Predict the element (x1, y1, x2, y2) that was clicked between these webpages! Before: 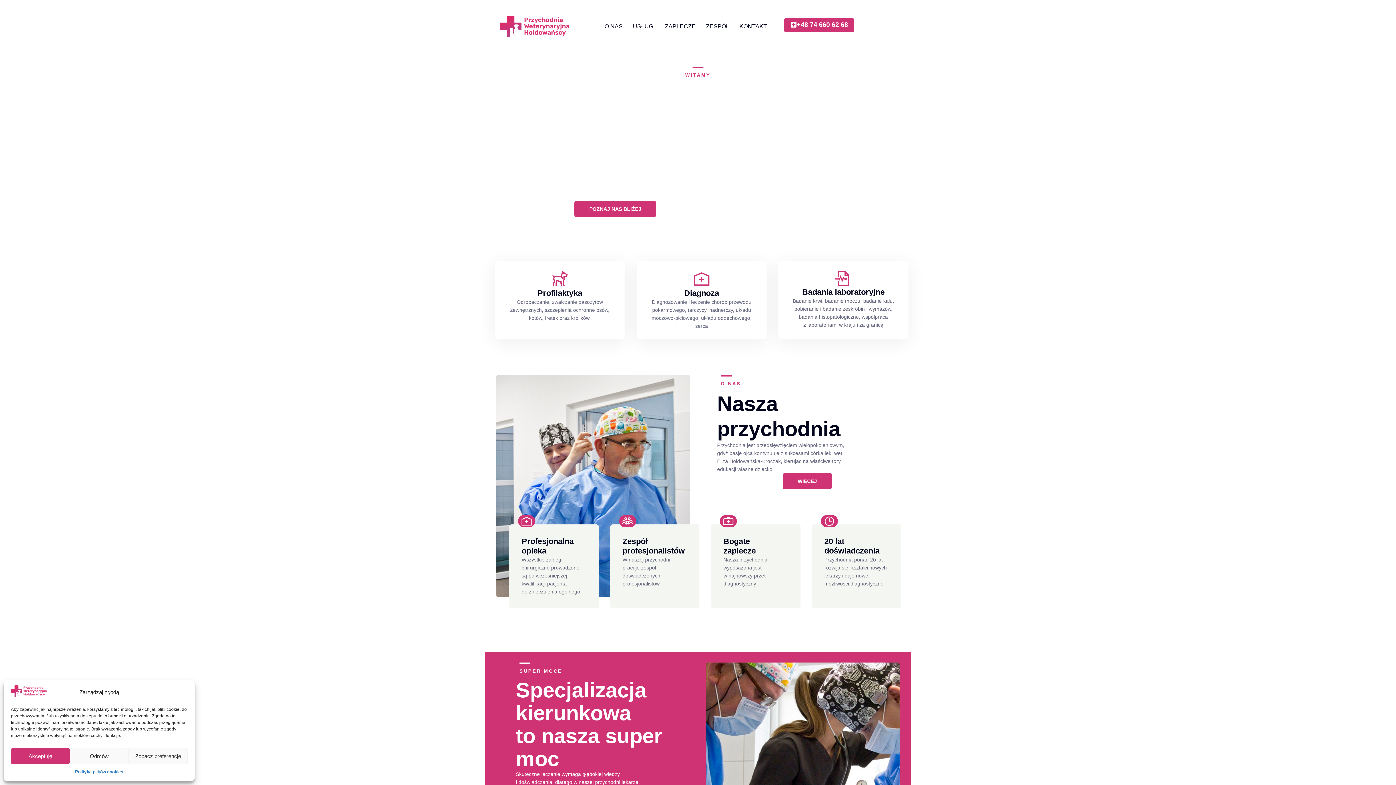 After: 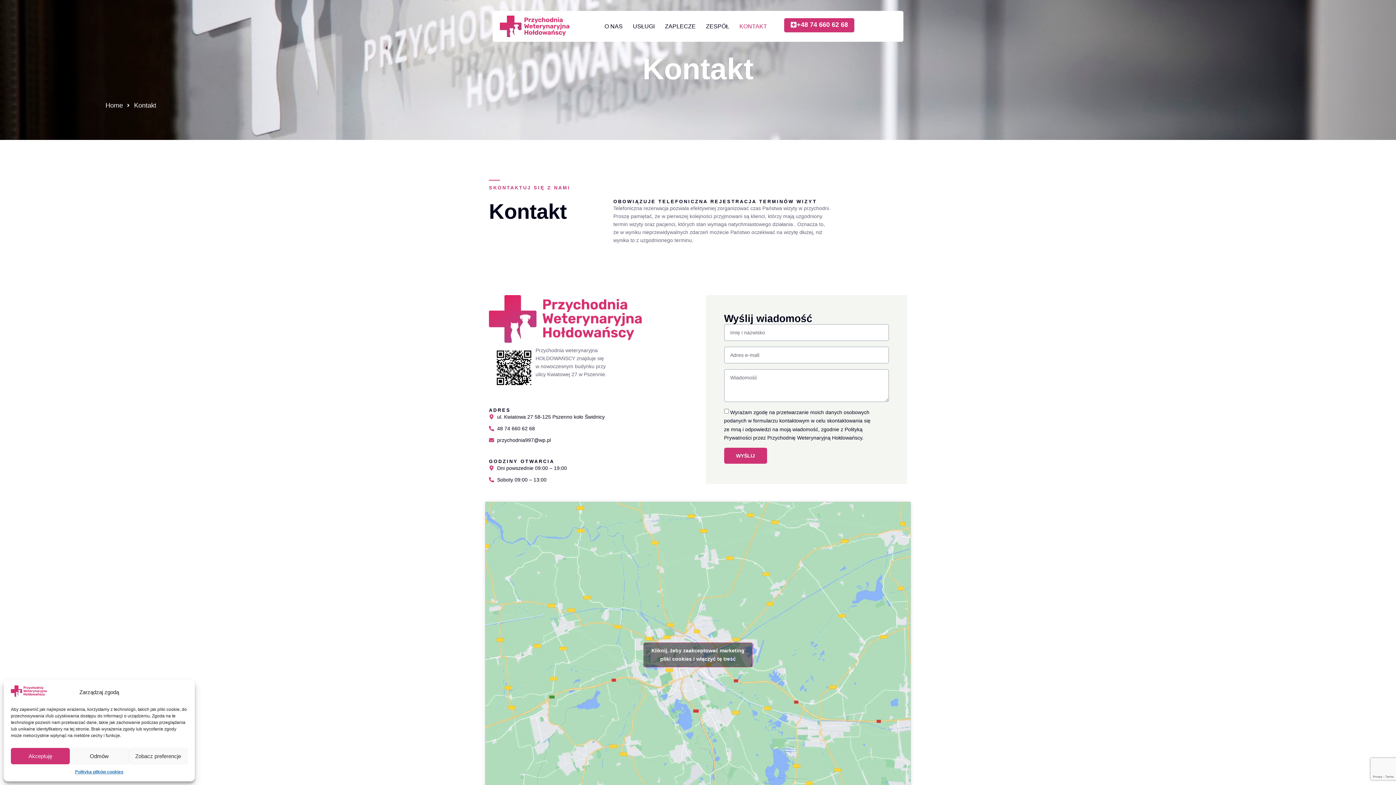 Action: bbox: (739, 18, 767, 34) label: KONTAKT